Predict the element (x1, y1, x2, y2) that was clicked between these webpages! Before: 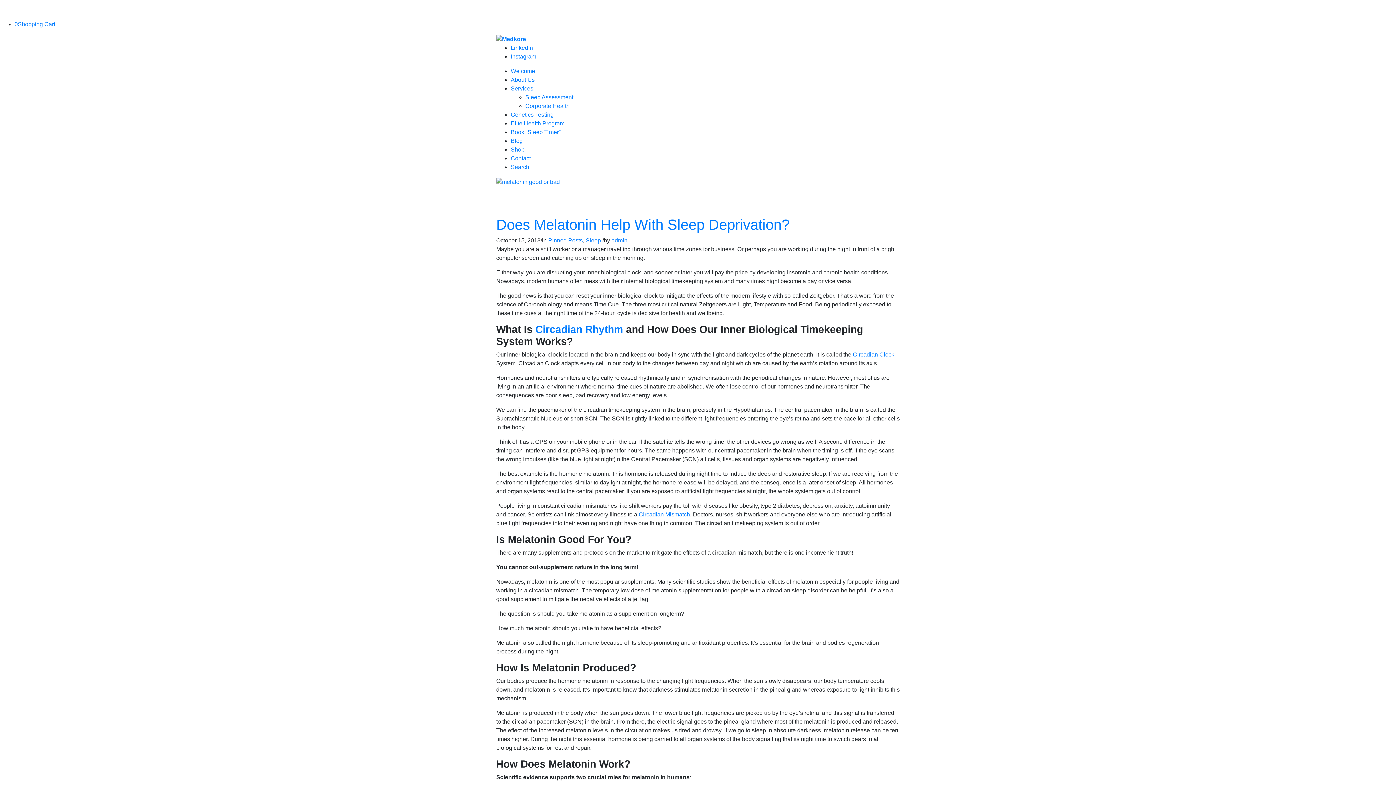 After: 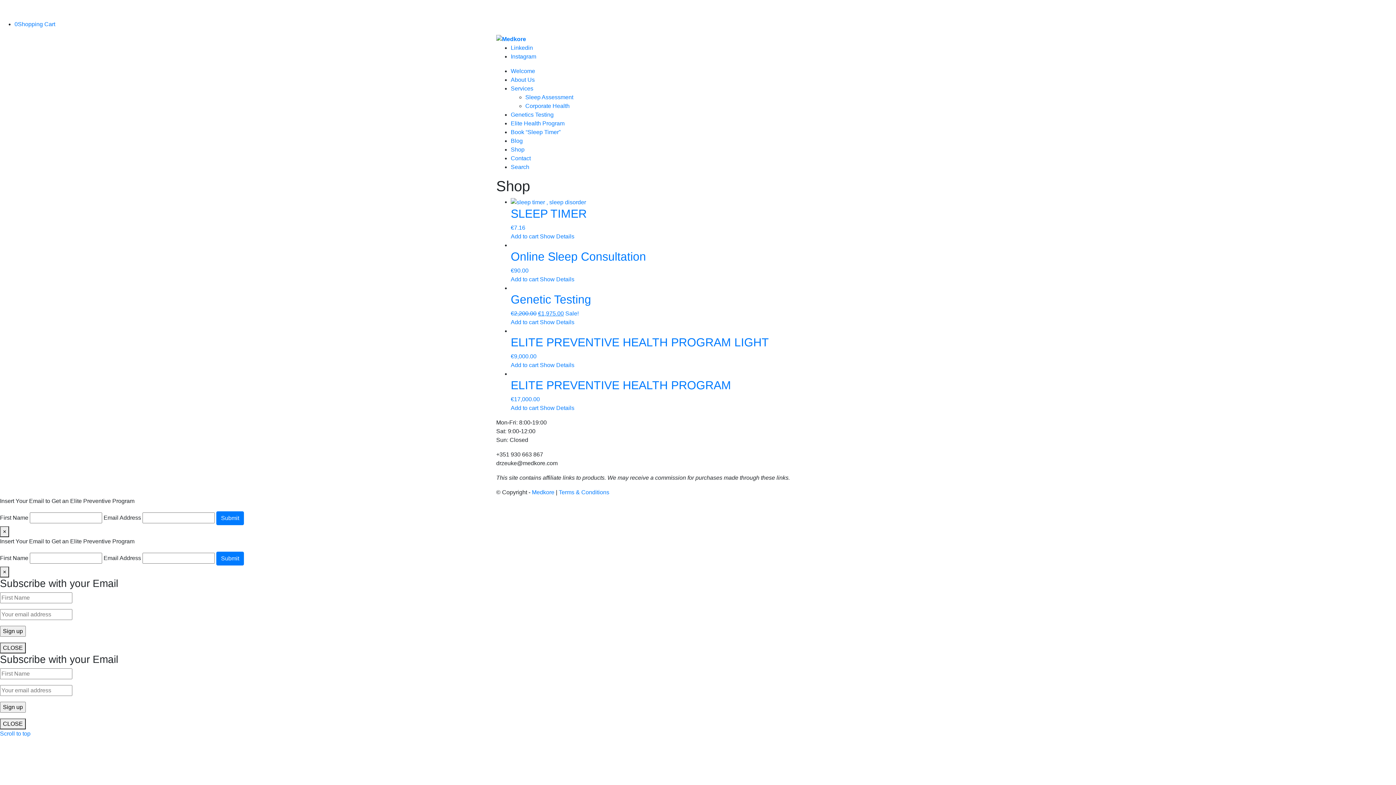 Action: label: Shop bbox: (510, 146, 524, 152)